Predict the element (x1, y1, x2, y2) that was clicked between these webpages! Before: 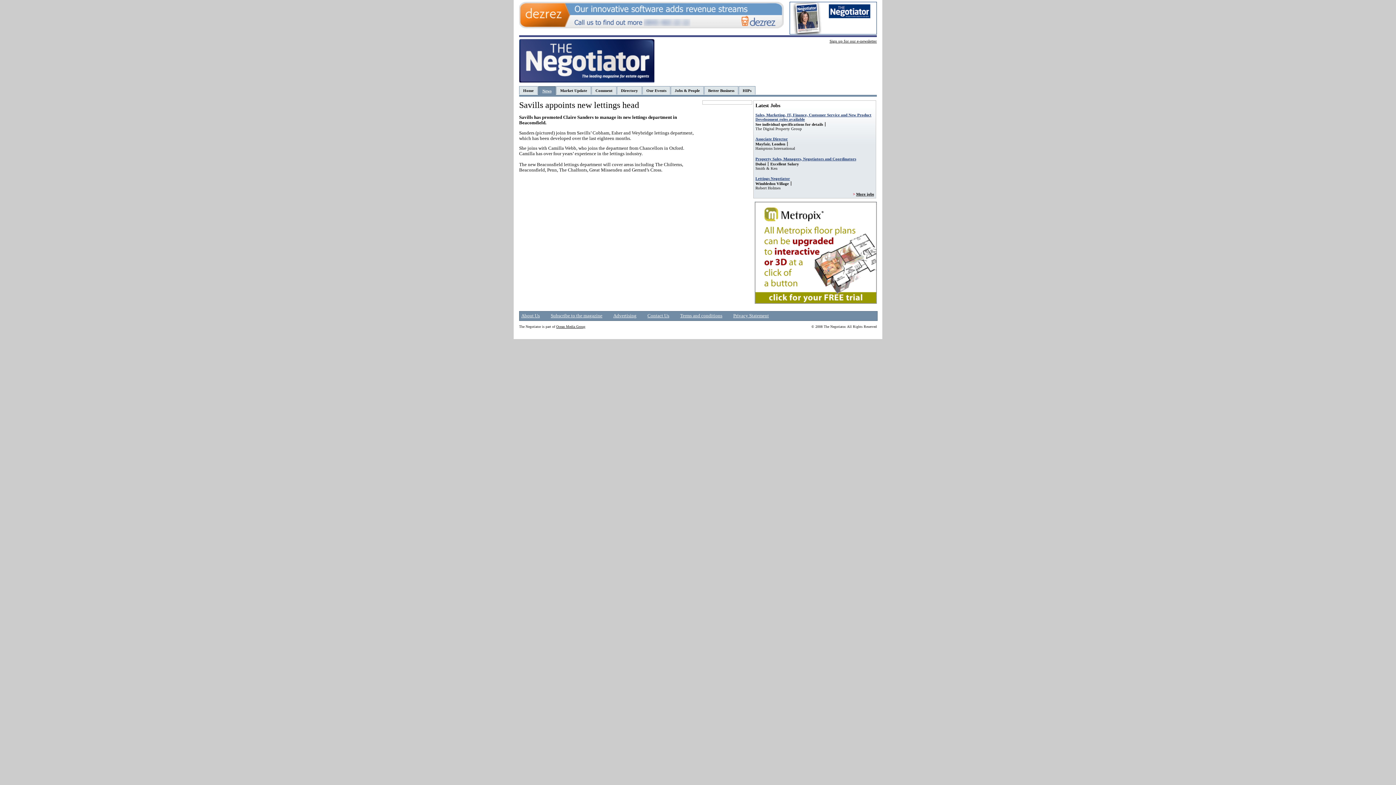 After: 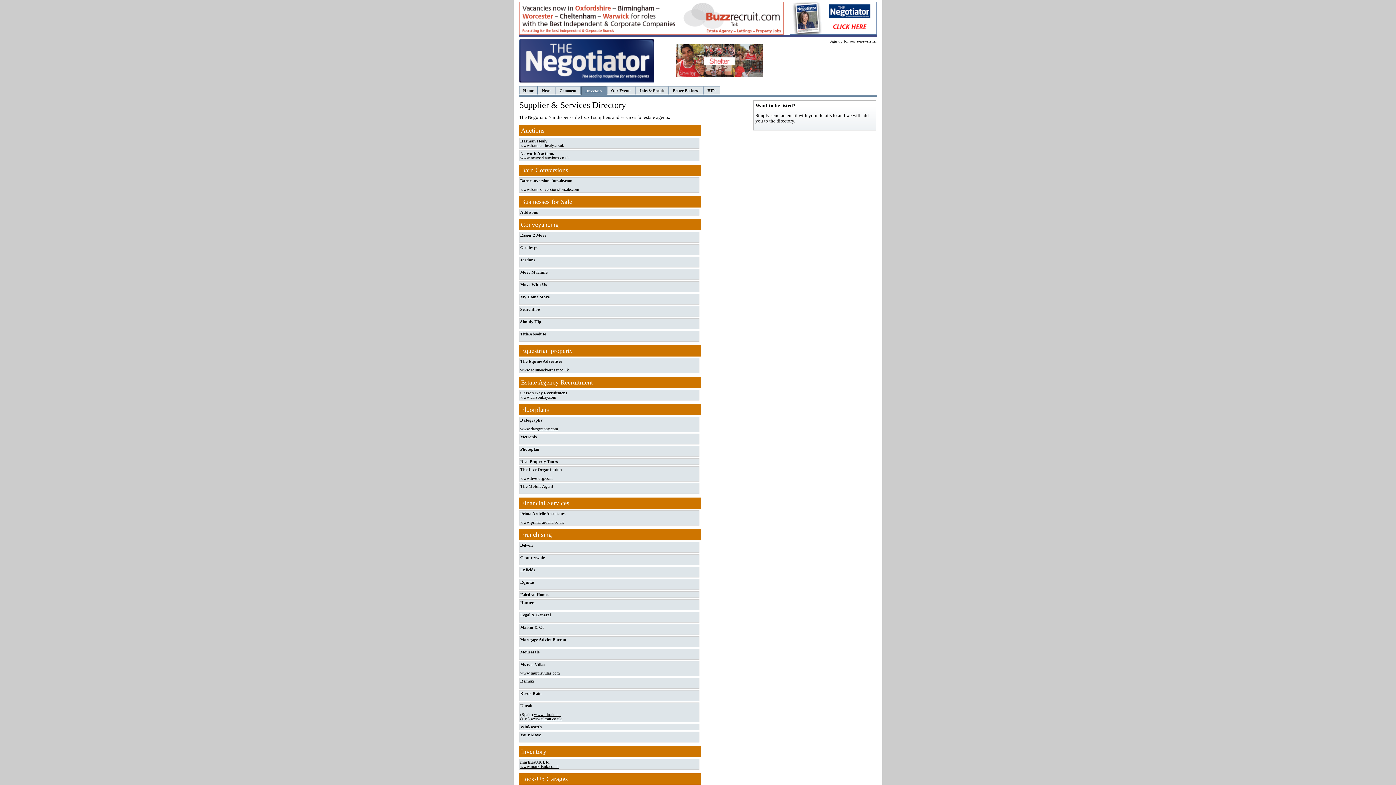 Action: bbox: (617, 86, 641, 94) label: Directory